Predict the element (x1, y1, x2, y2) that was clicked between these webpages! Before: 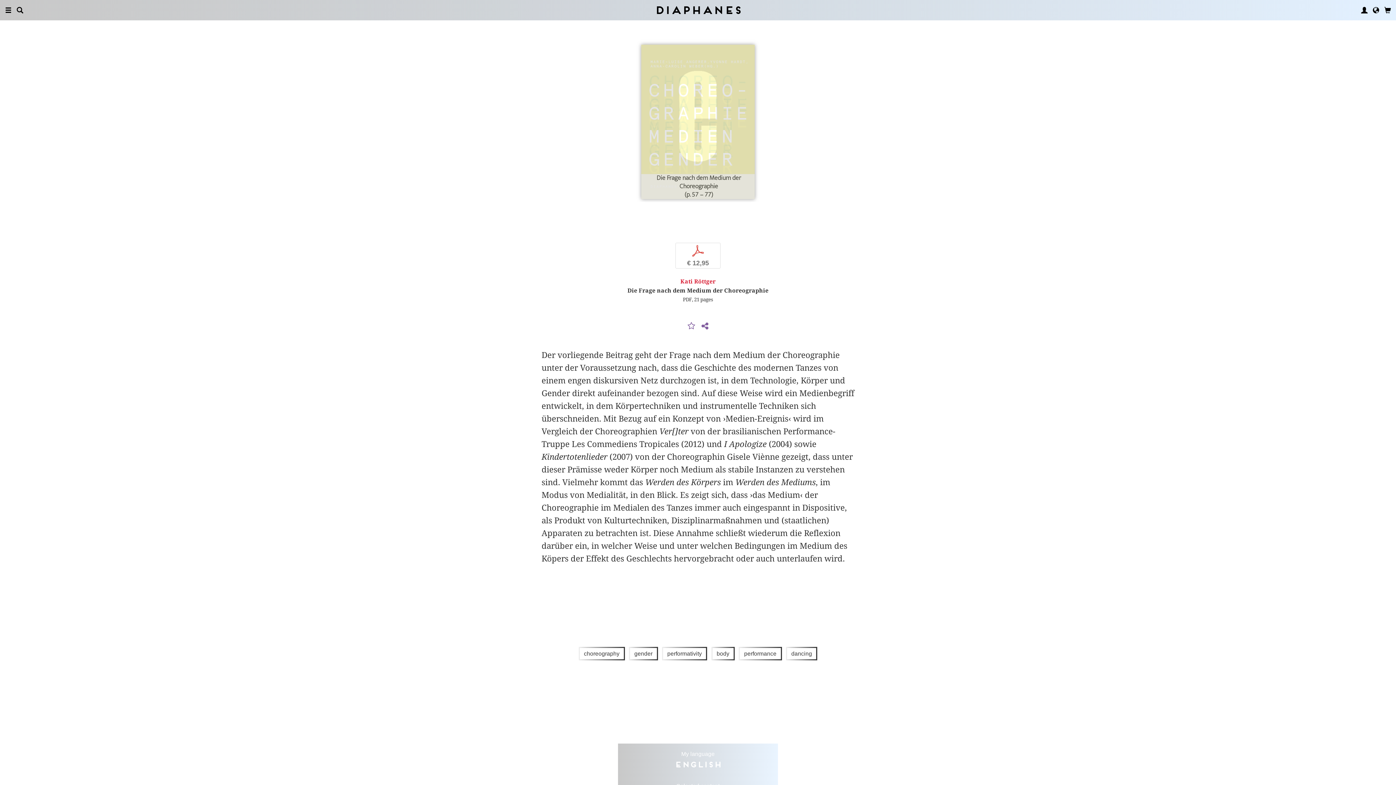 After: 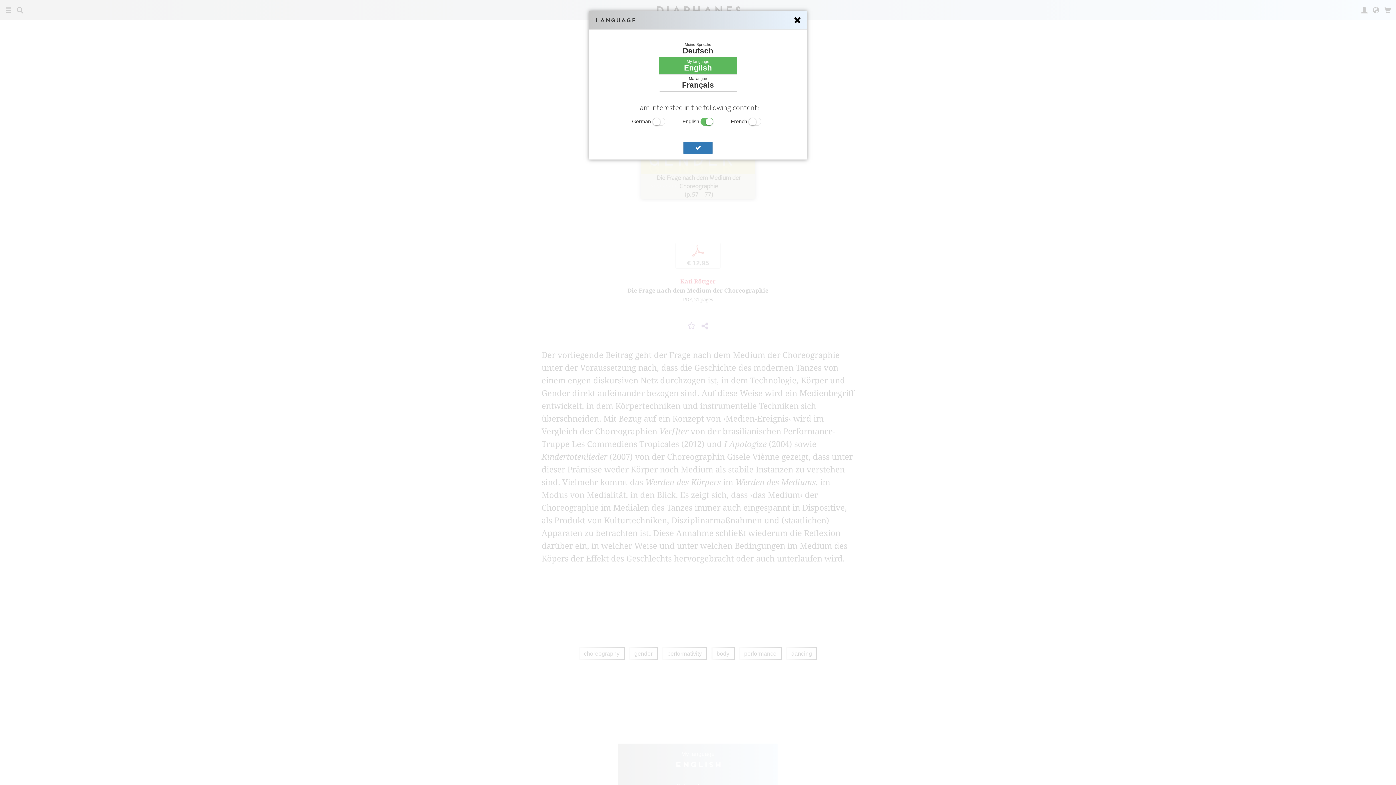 Action: bbox: (1373, 0, 1379, 20)